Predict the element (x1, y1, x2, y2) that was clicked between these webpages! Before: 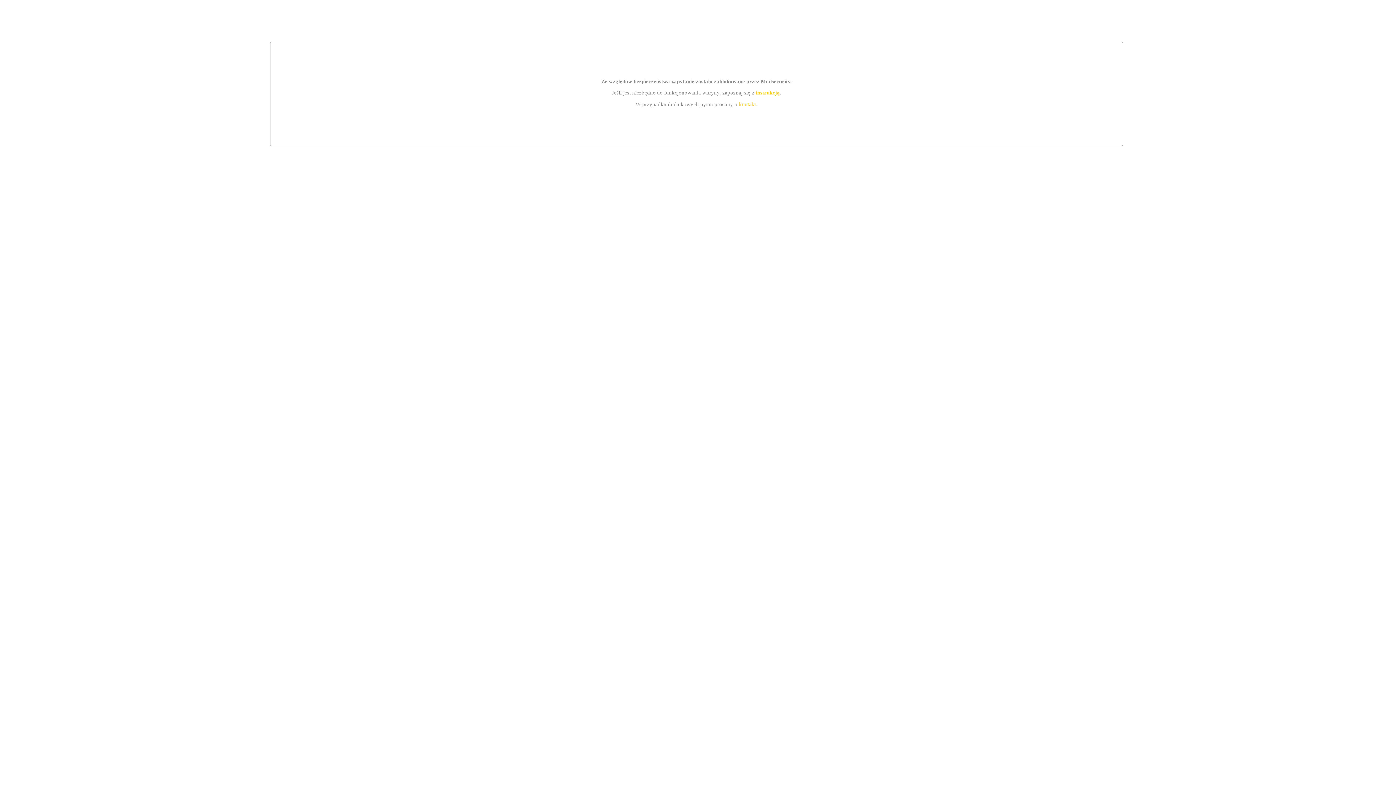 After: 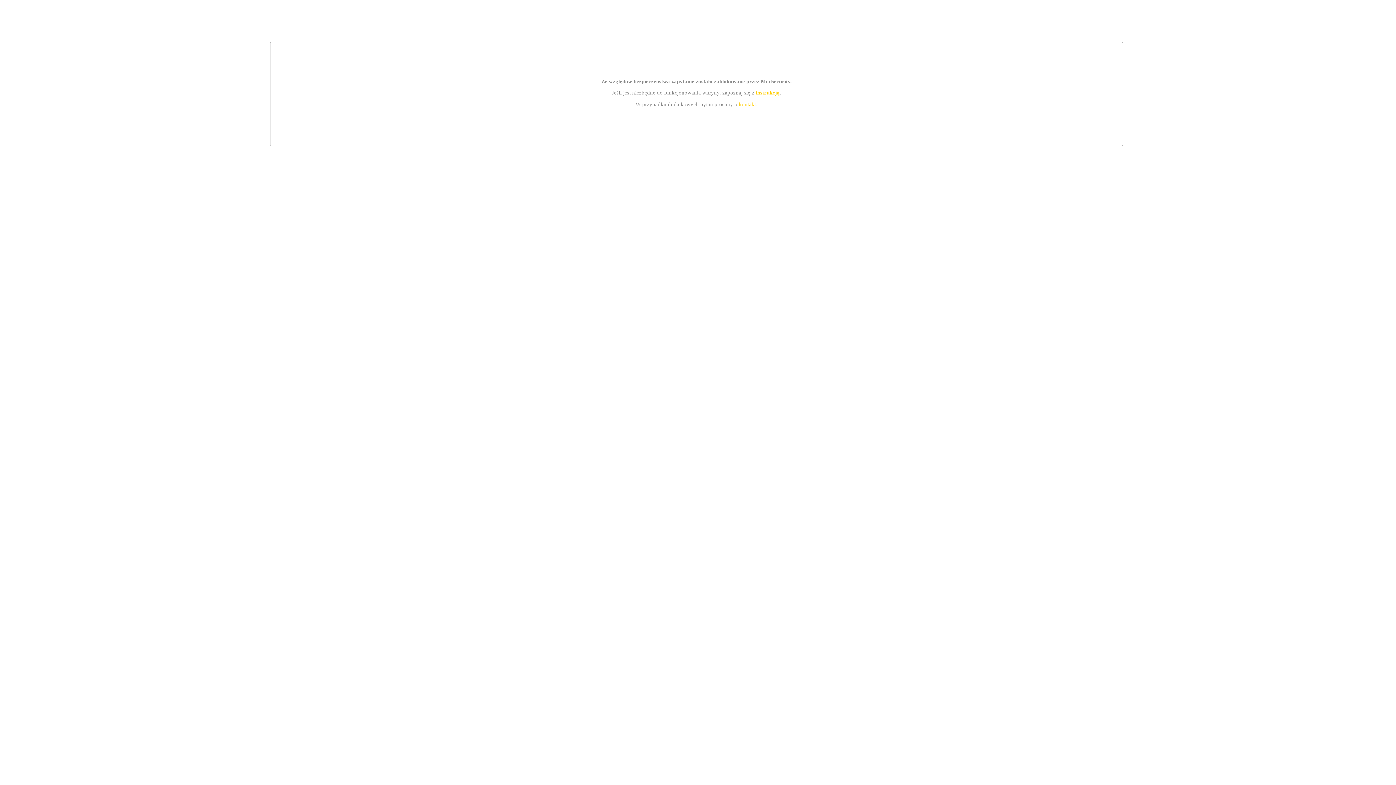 Action: label: kontakt bbox: (739, 101, 756, 107)